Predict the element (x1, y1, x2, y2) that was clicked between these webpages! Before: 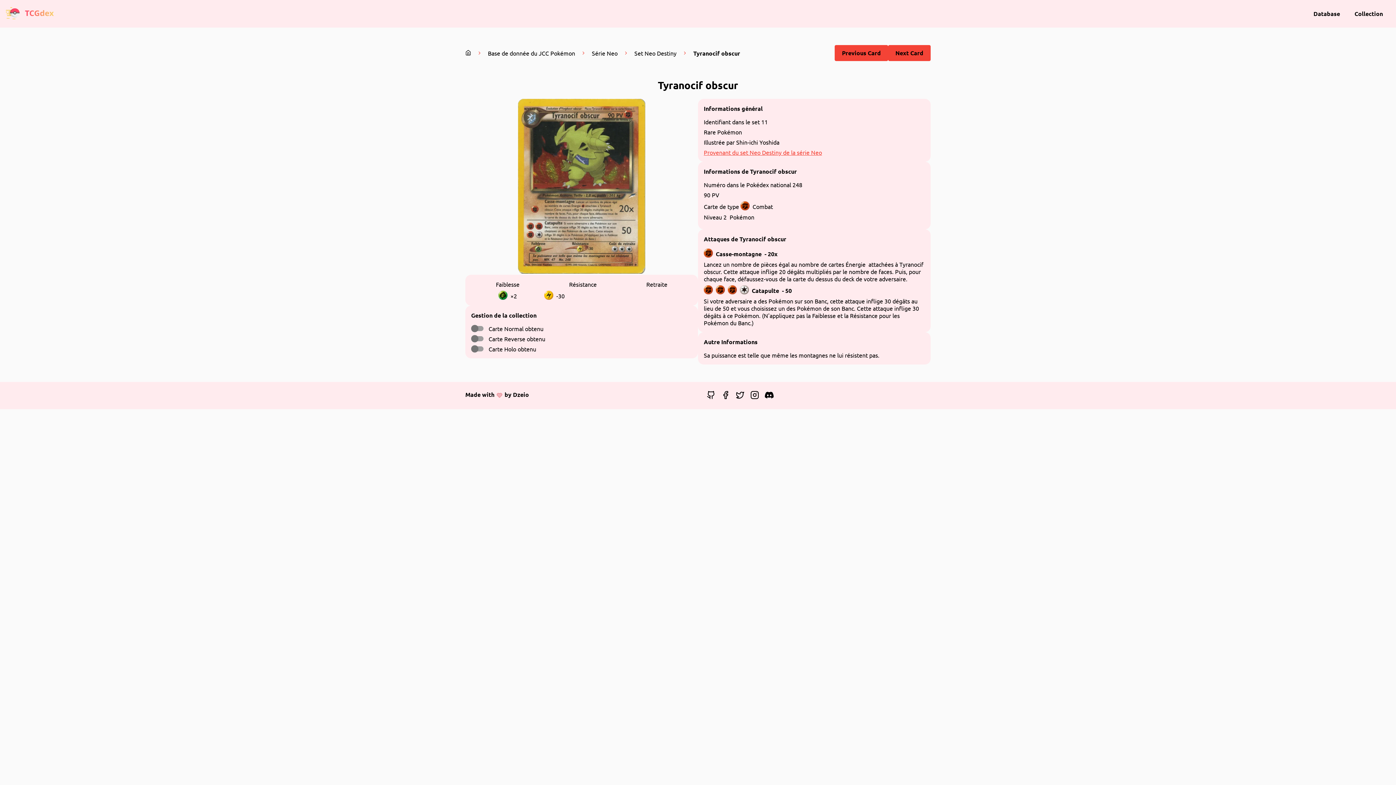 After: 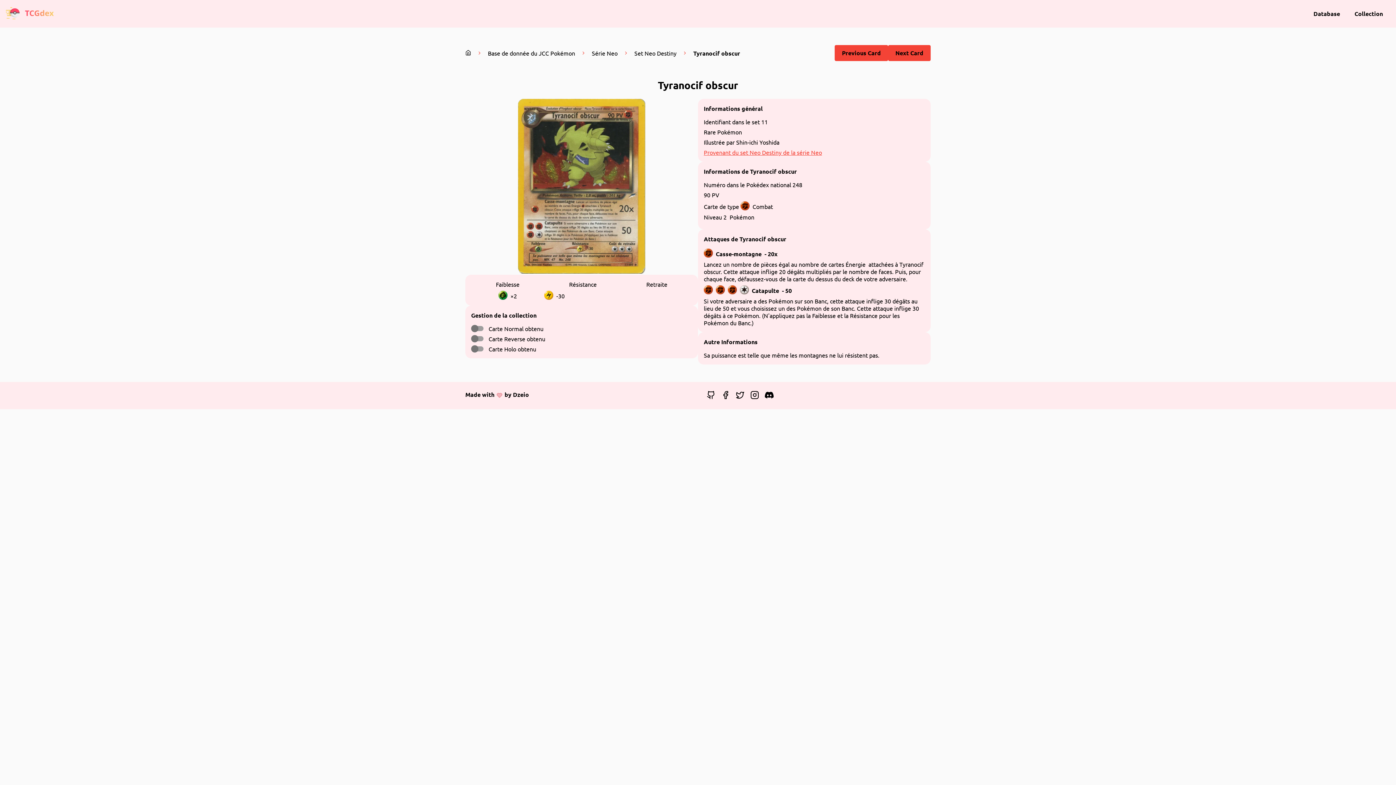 Action: bbox: (736, 393, 744, 400)